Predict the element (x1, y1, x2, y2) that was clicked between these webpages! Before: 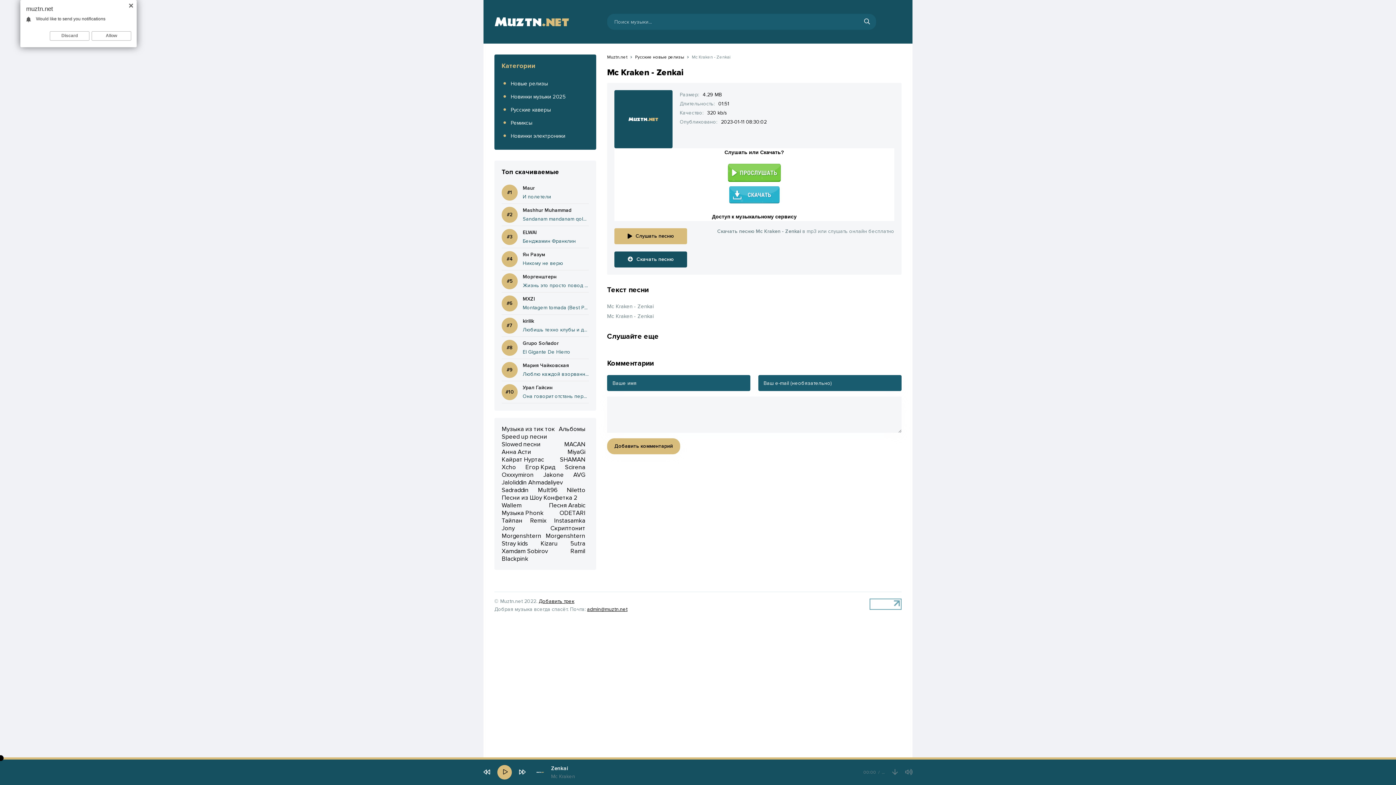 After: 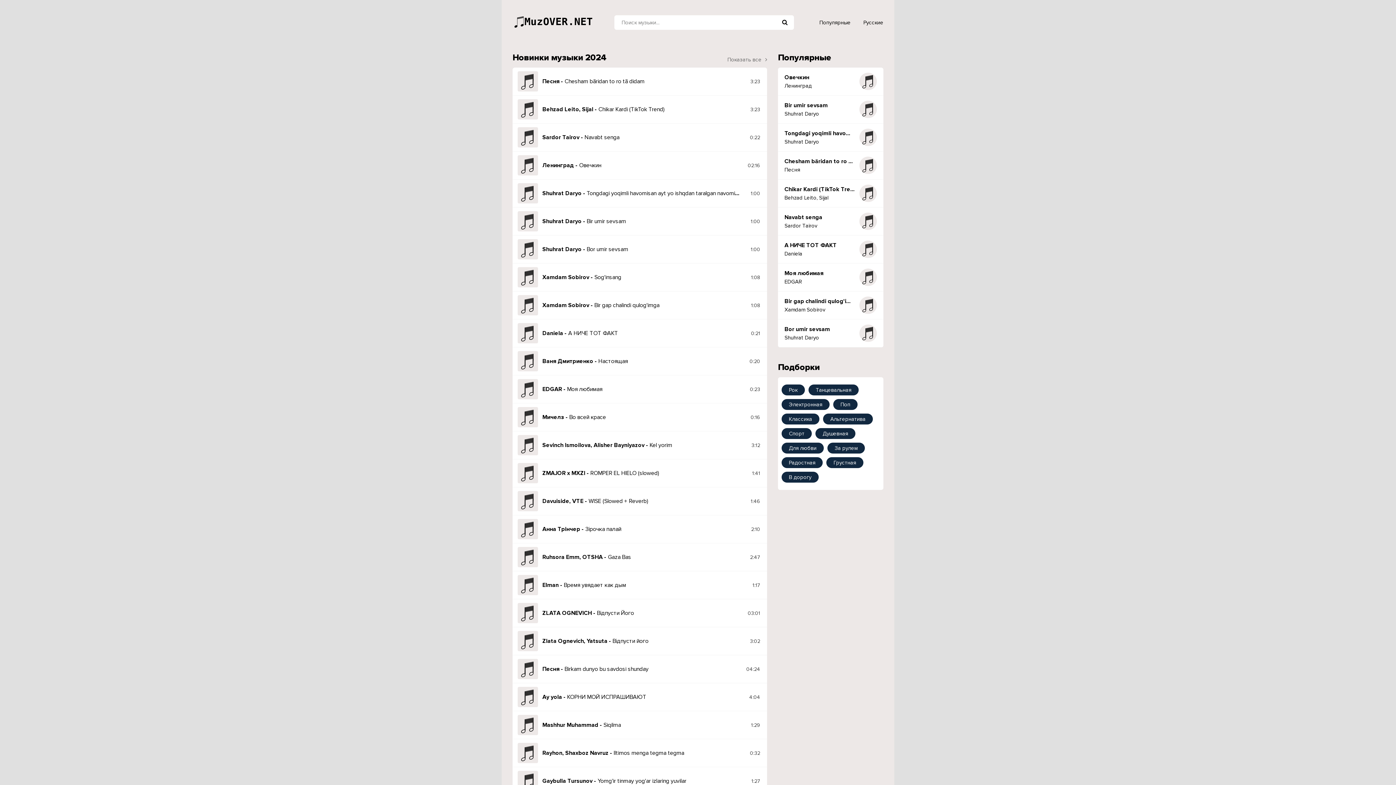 Action: bbox: (501, 90, 589, 103) label: Новинки музыки 2025